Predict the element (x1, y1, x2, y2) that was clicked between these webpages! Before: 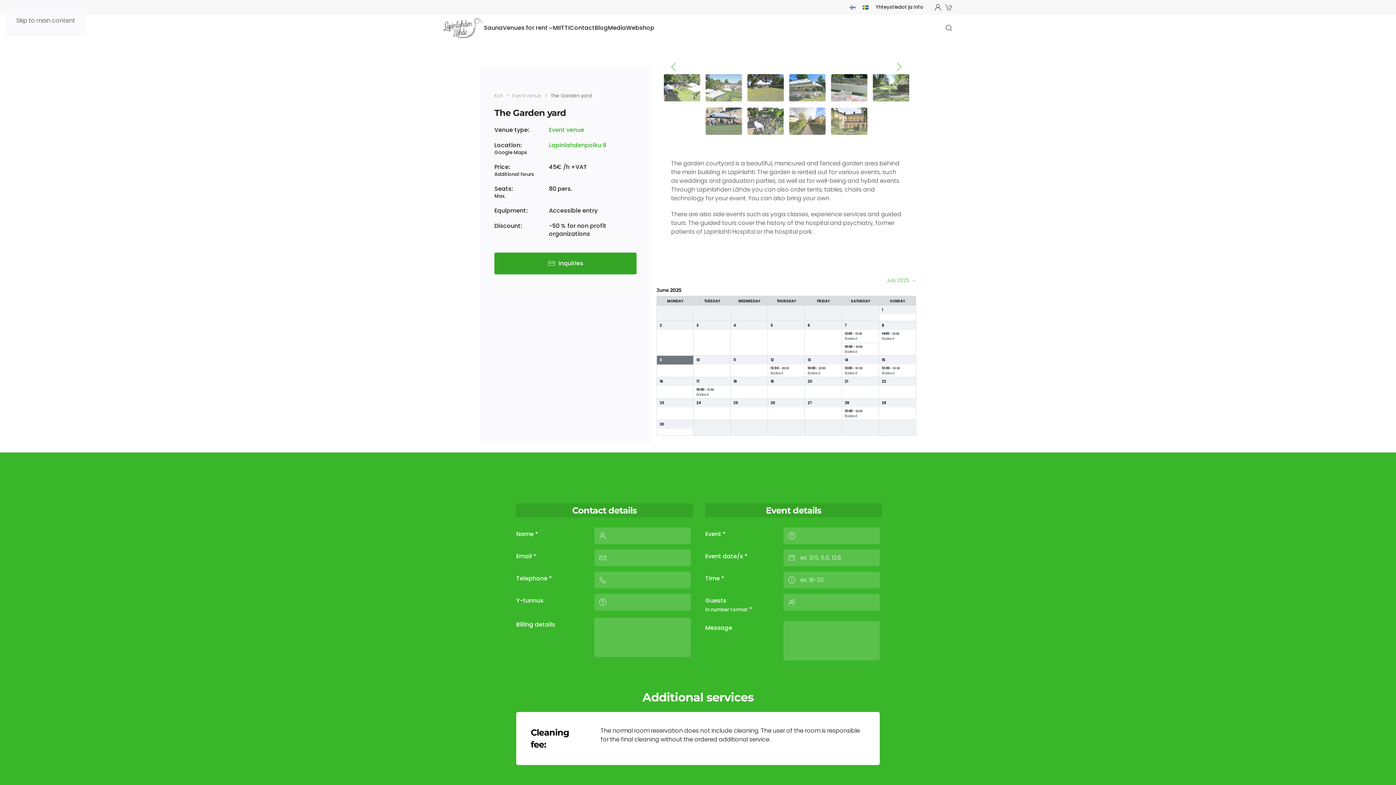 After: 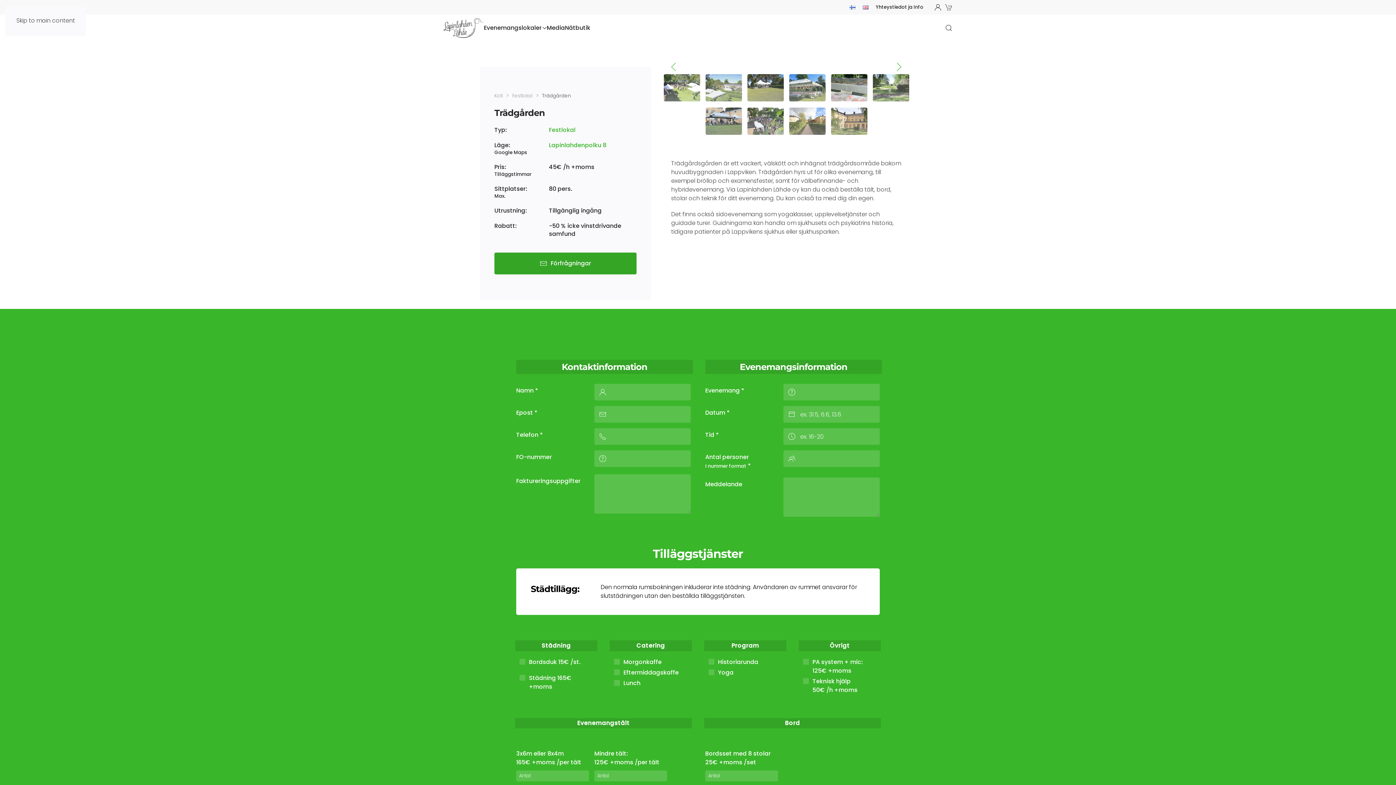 Action: bbox: (862, 5, 868, 9)